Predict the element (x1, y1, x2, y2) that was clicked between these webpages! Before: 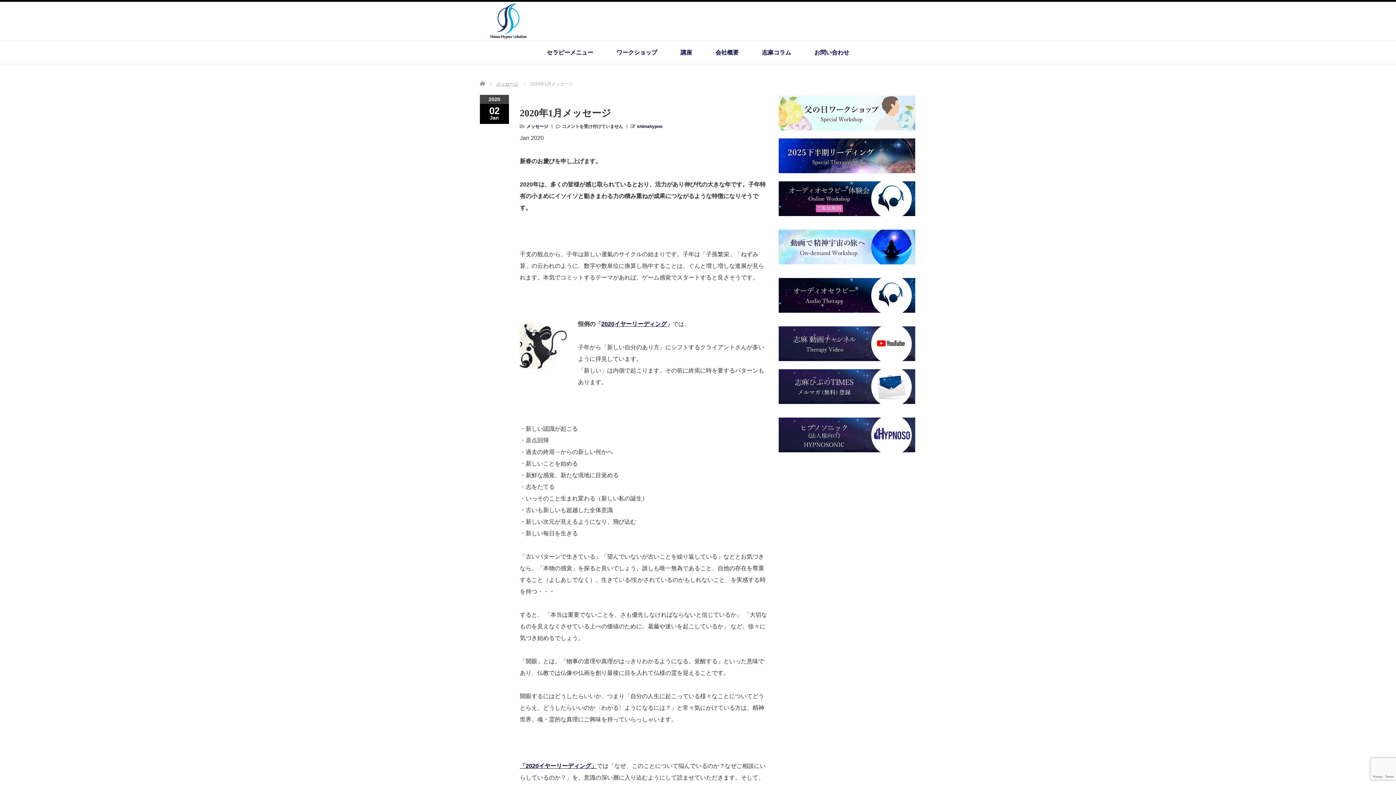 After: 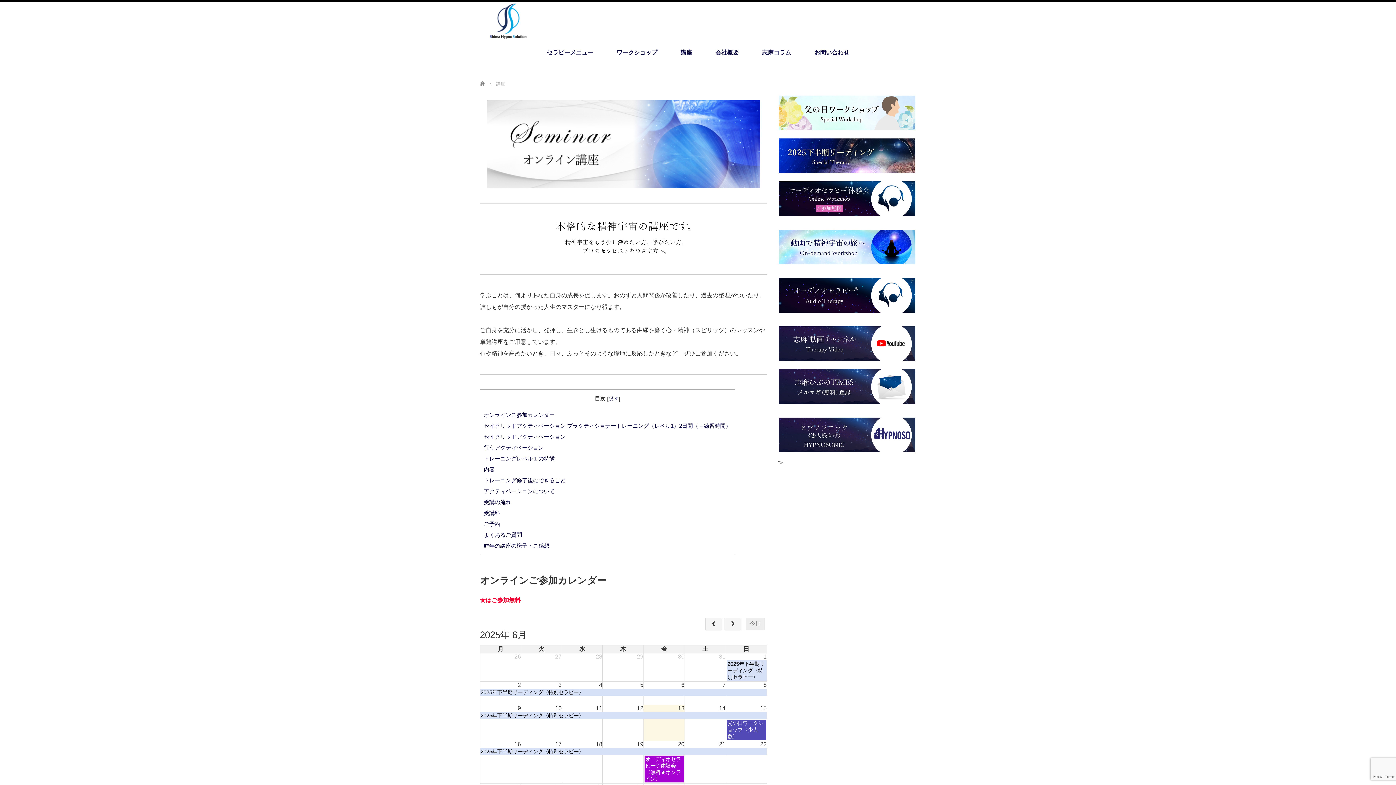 Action: bbox: (680, 41, 692, 64) label: 講座